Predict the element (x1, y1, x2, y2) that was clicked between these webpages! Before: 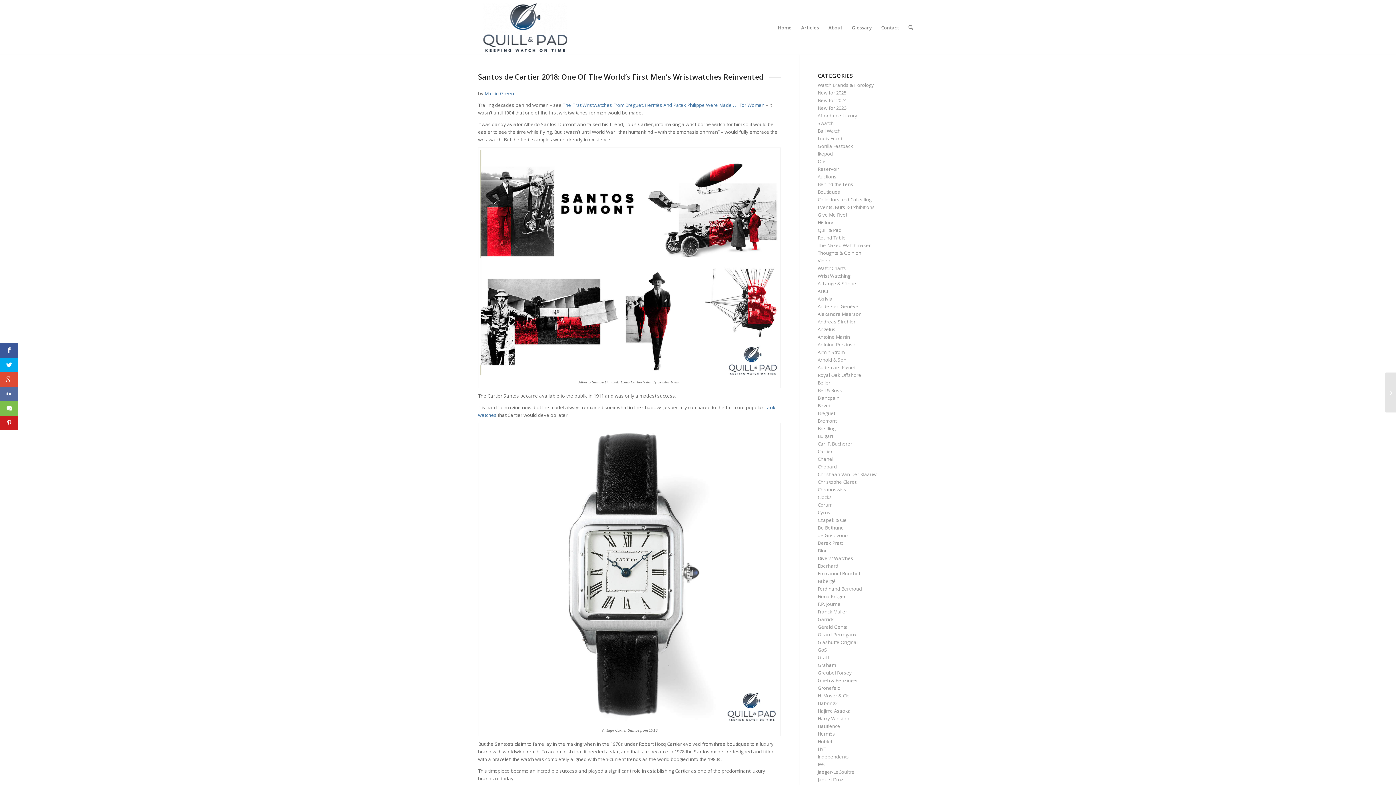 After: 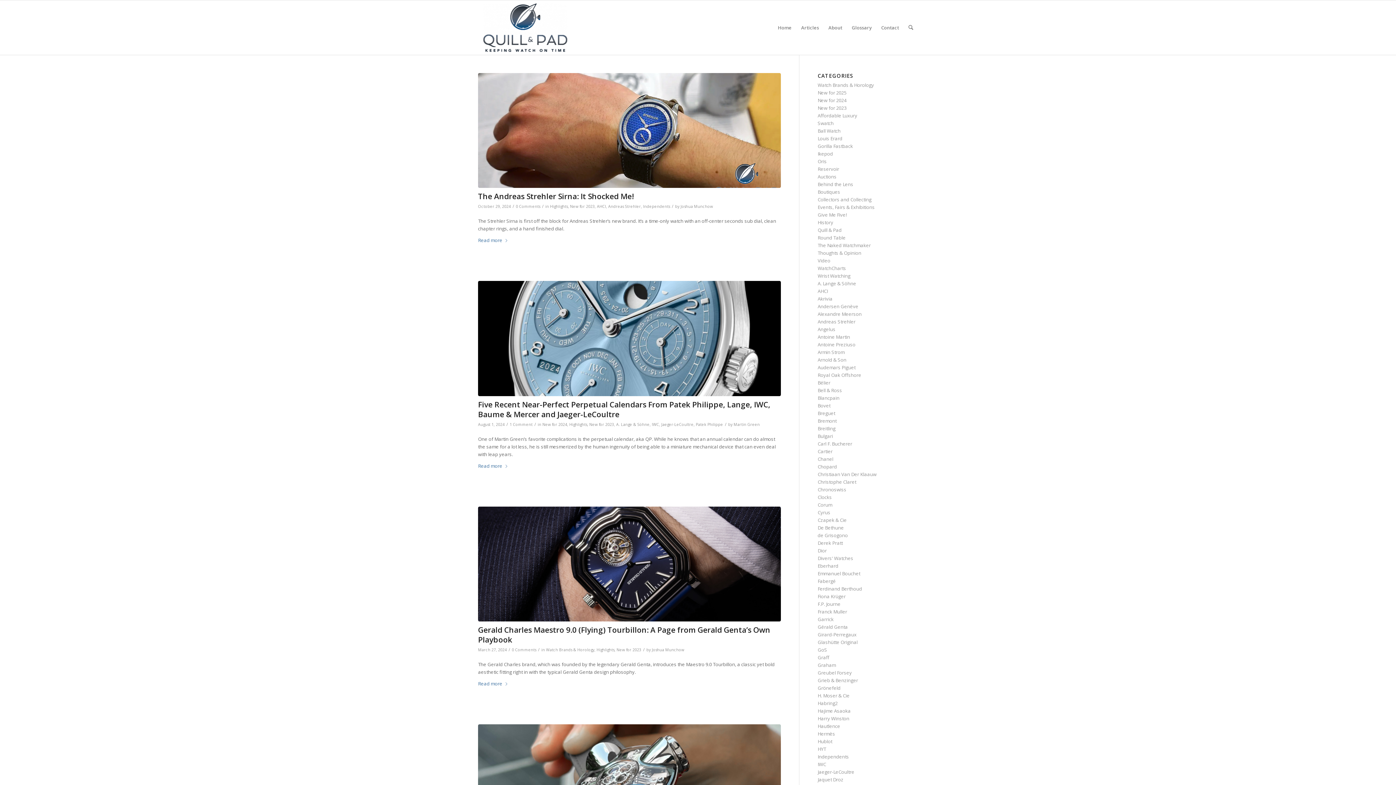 Action: label: New for 2023 bbox: (817, 104, 846, 111)